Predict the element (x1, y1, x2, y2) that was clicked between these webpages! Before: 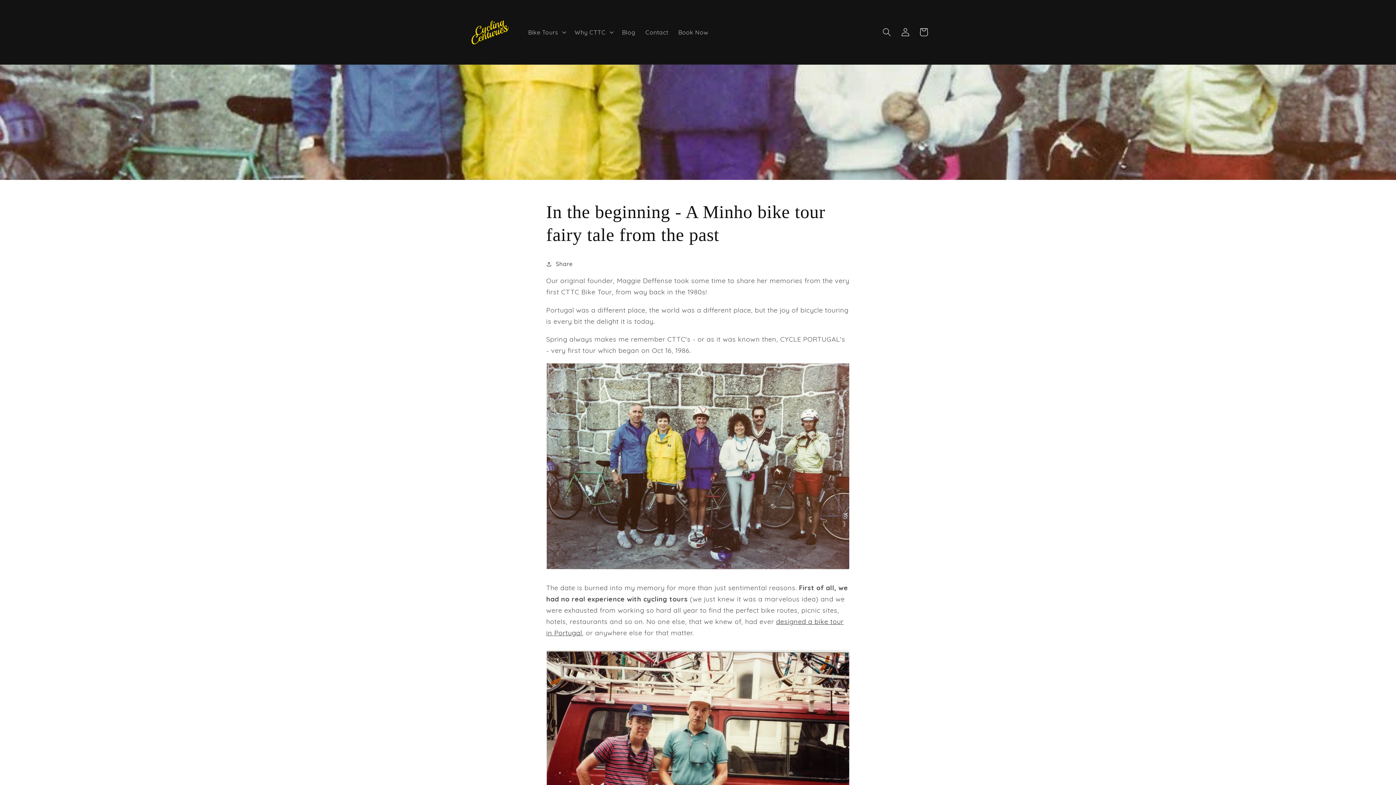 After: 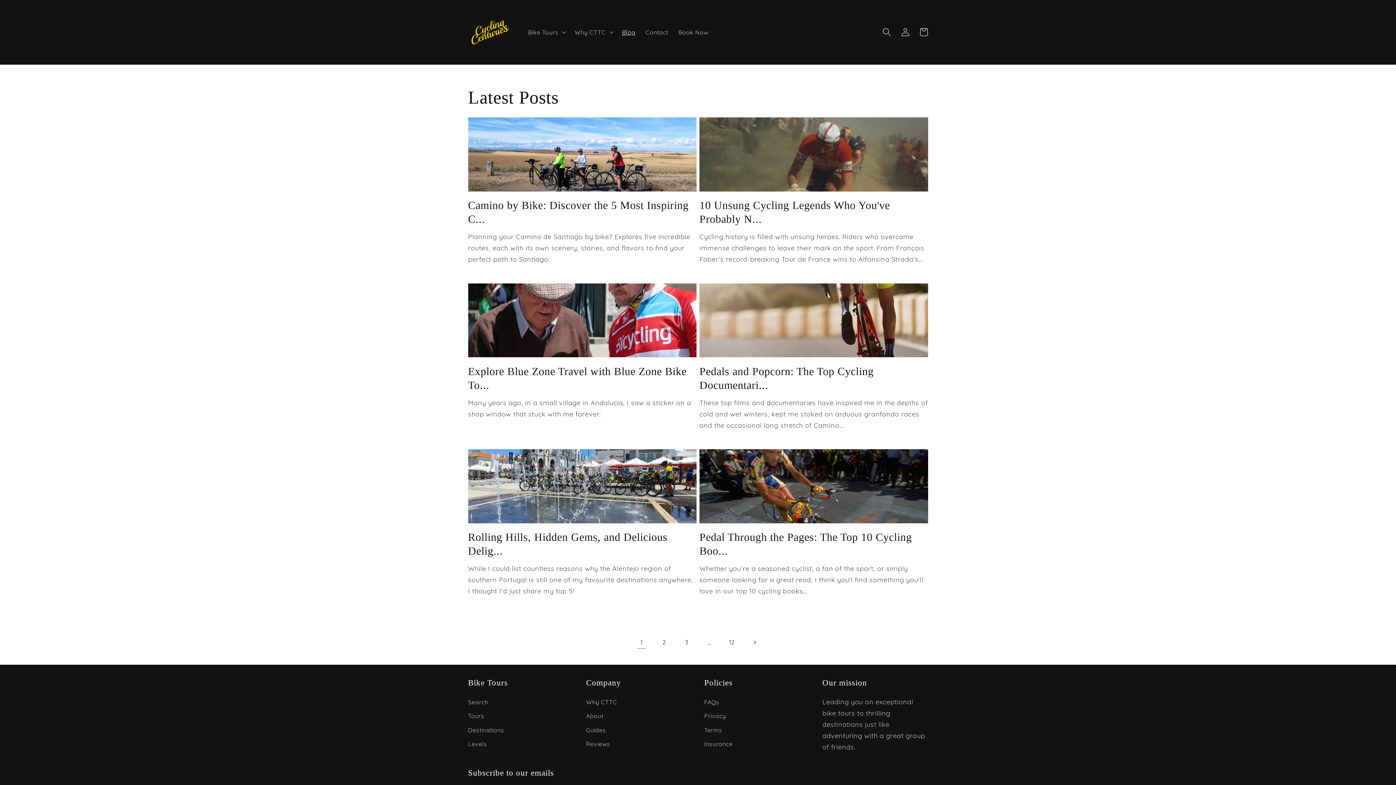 Action: bbox: (617, 23, 640, 40) label: Blog